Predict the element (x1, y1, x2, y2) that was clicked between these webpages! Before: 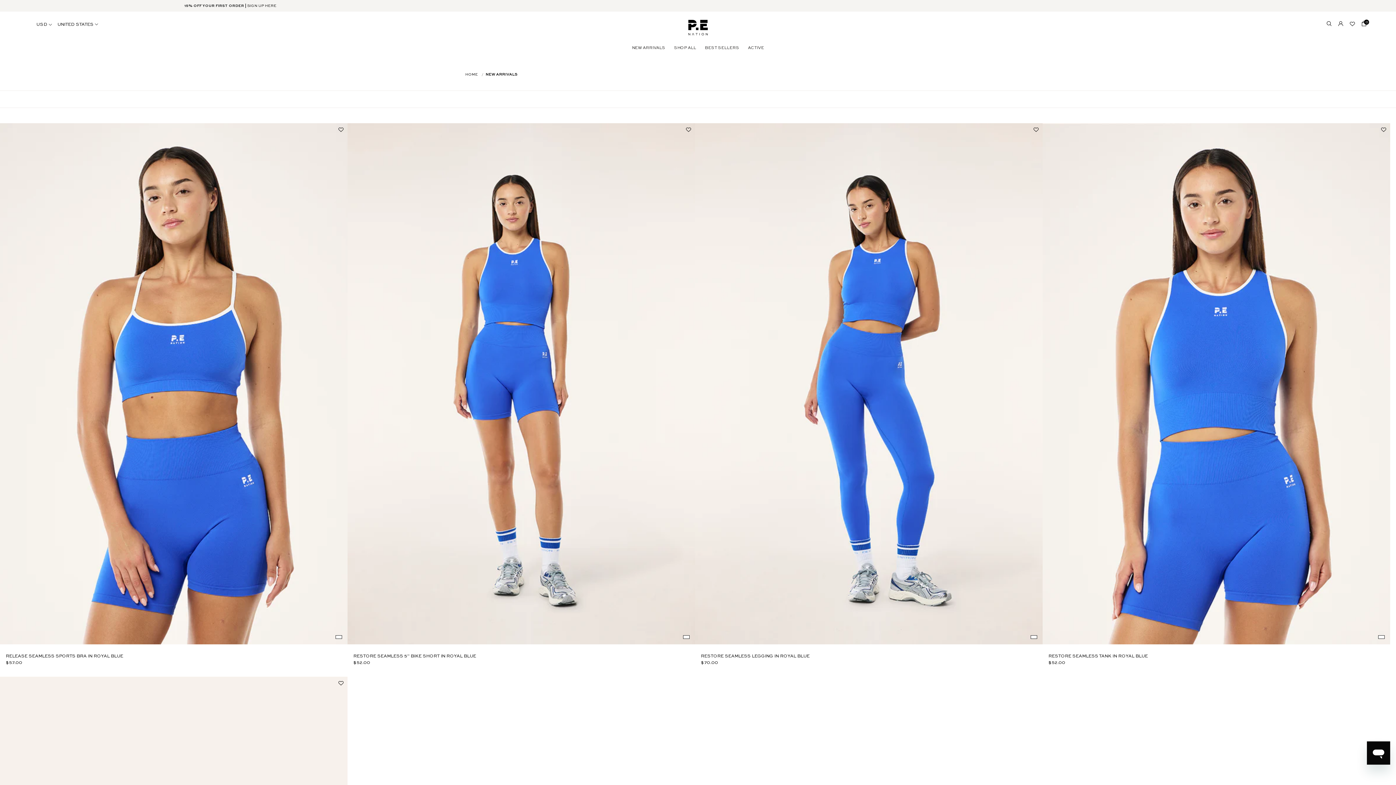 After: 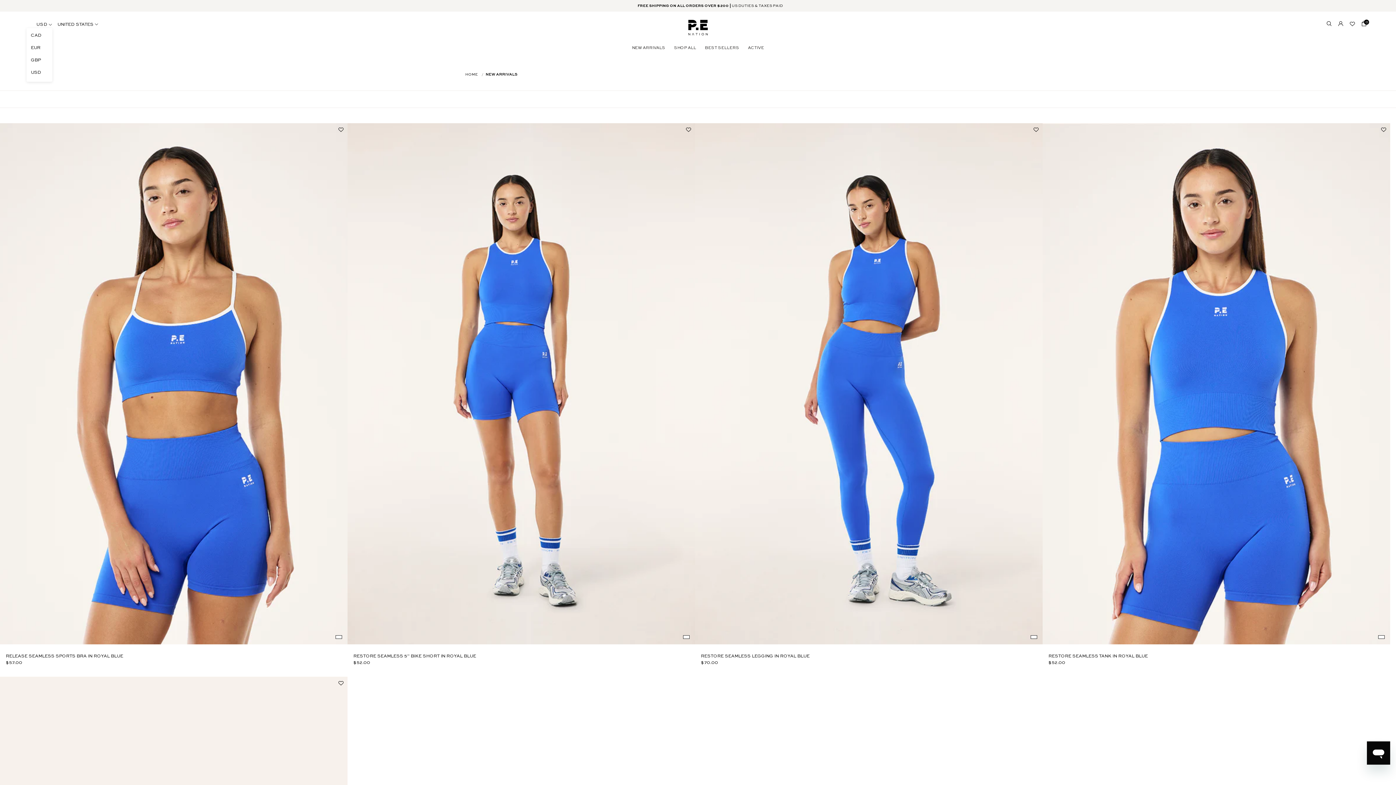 Action: label: USD bbox: (29, 16, 54, 33)